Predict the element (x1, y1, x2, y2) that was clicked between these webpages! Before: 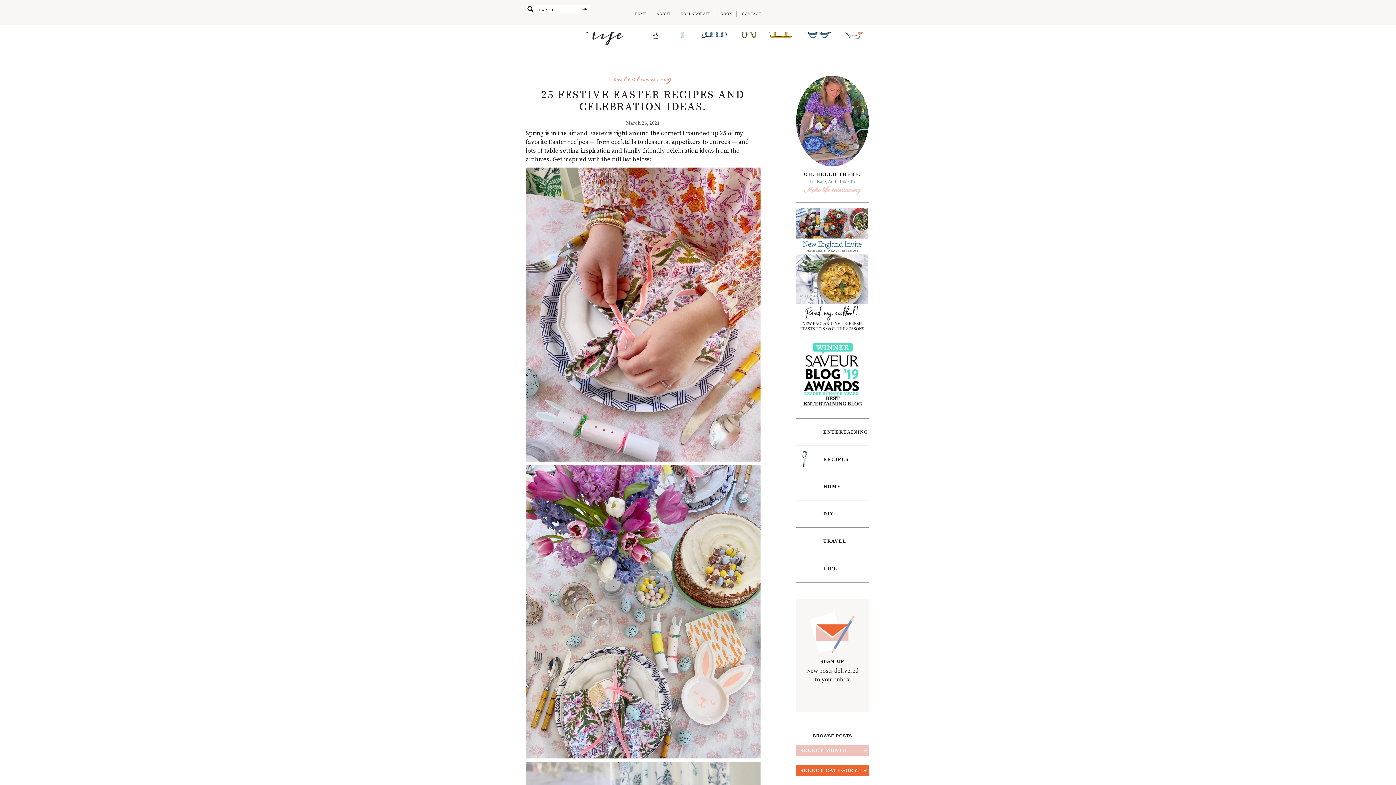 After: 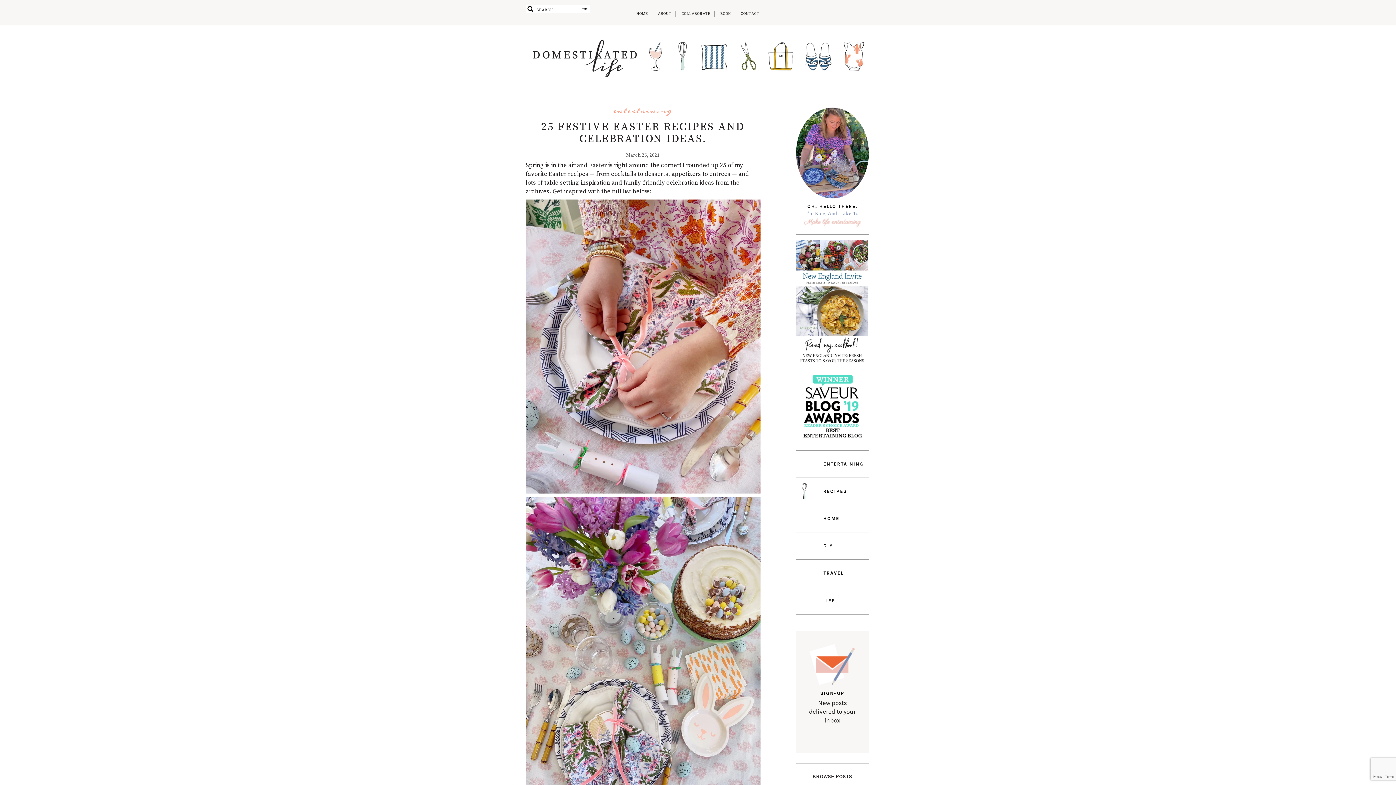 Action: label: Facebook bbox: (817, 3, 824, 10)